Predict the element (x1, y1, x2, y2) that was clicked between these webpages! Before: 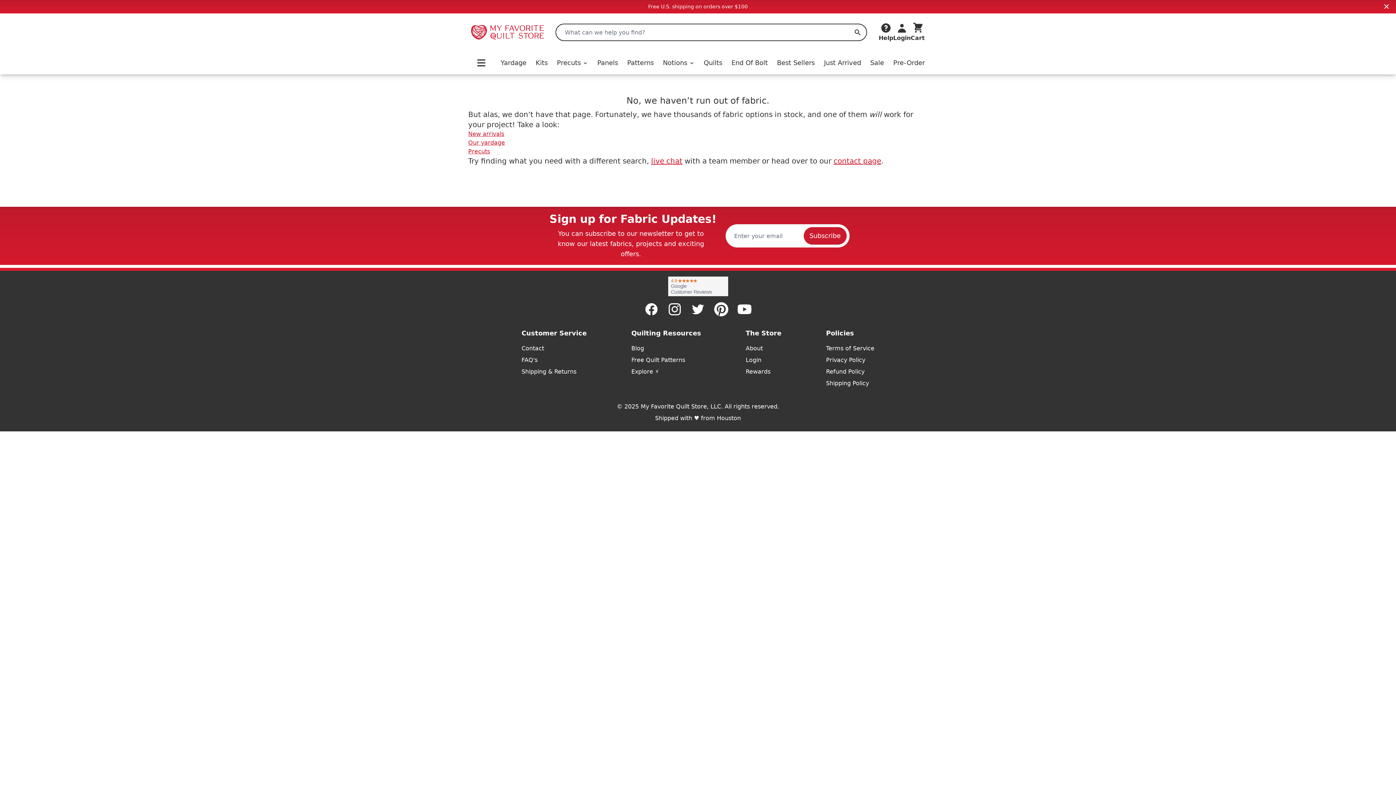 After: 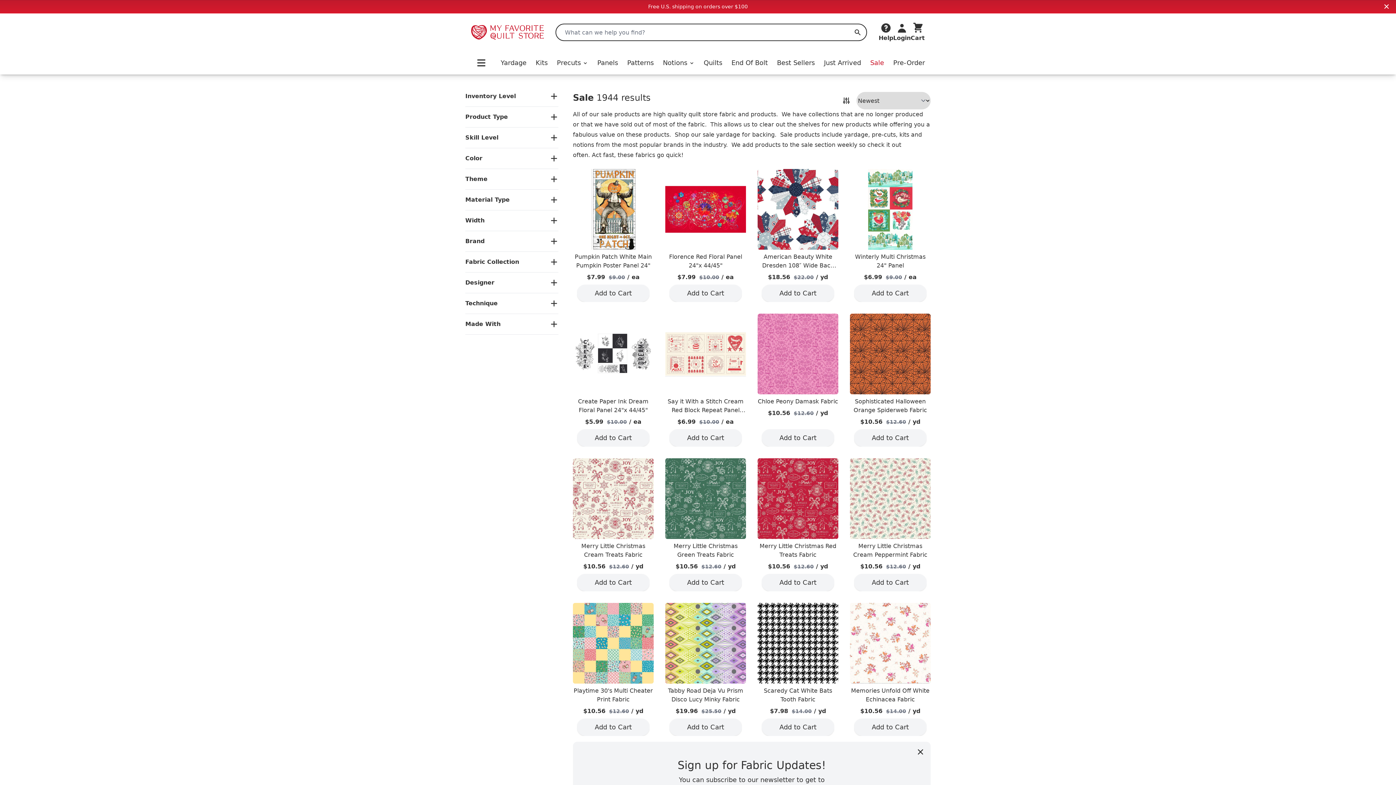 Action: label: Sale bbox: (870, 57, 884, 68)